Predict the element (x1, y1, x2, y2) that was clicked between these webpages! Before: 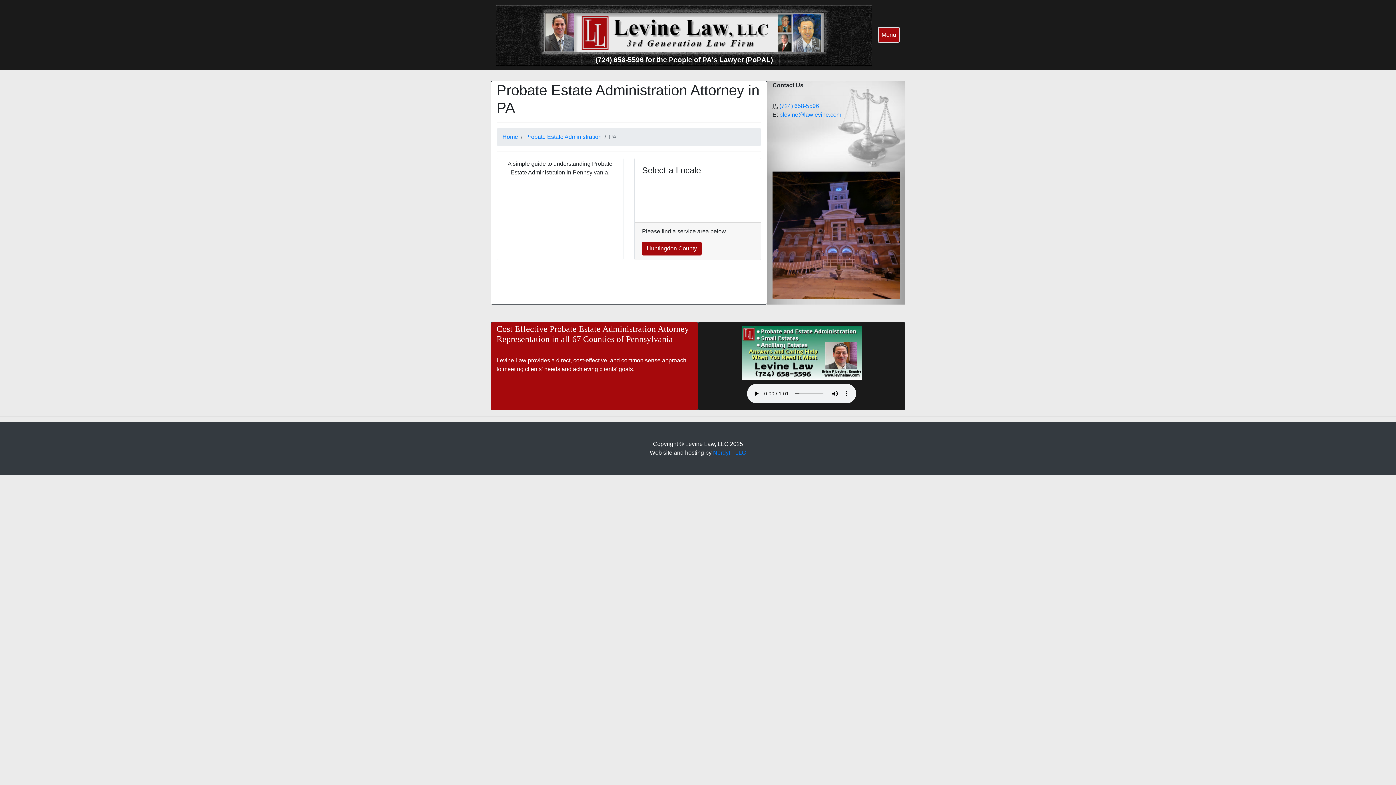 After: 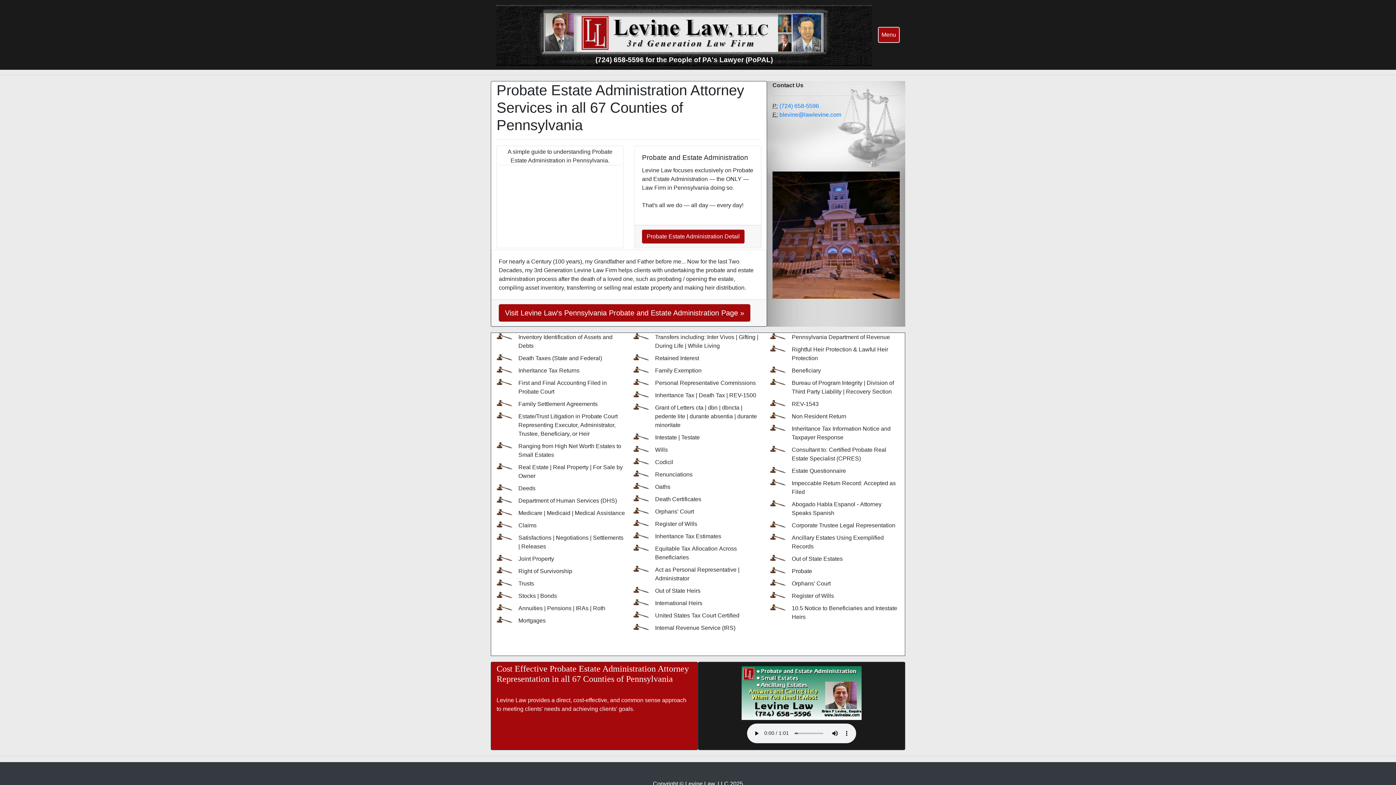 Action: bbox: (496, 2, 872, 66) label: (724) 658-5596 for the People of PA's Lawyer (PoPAL)